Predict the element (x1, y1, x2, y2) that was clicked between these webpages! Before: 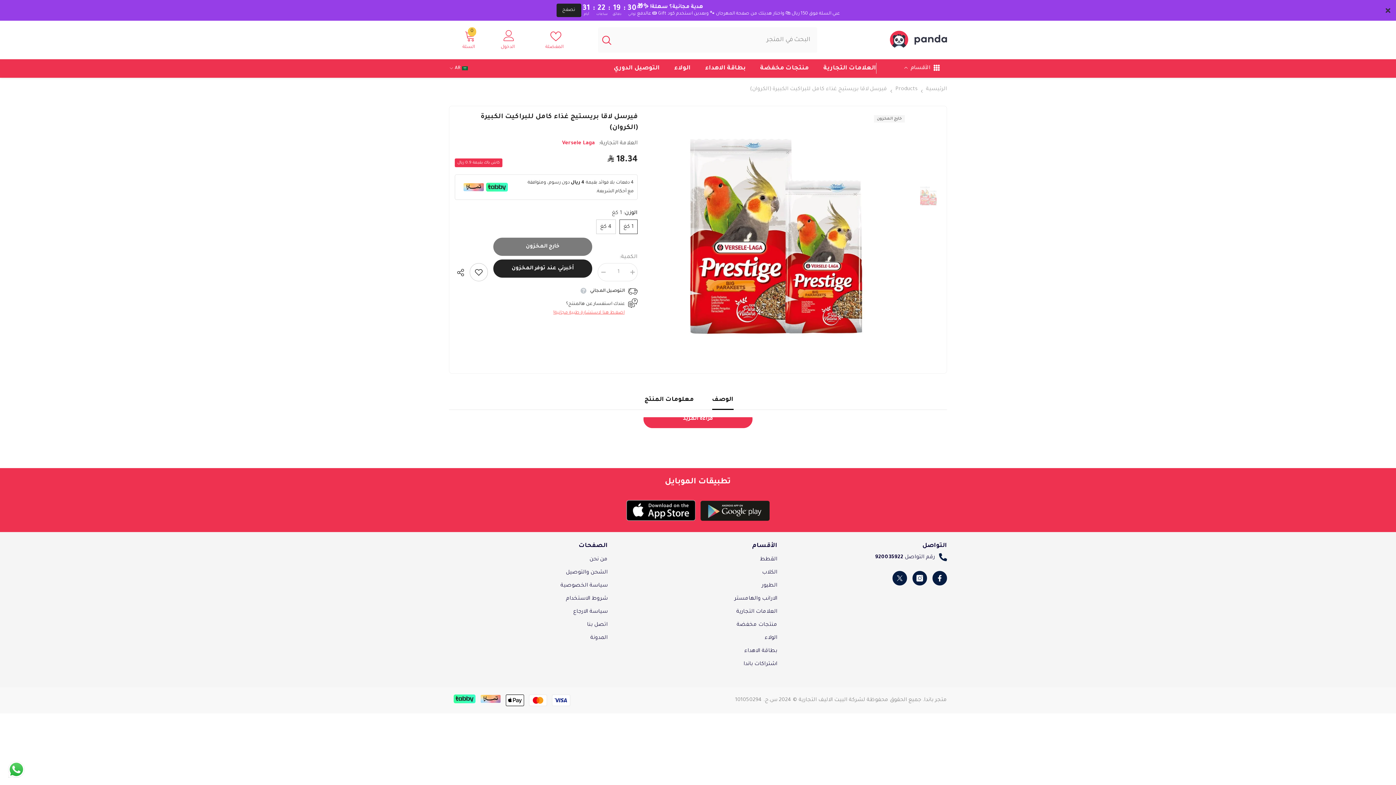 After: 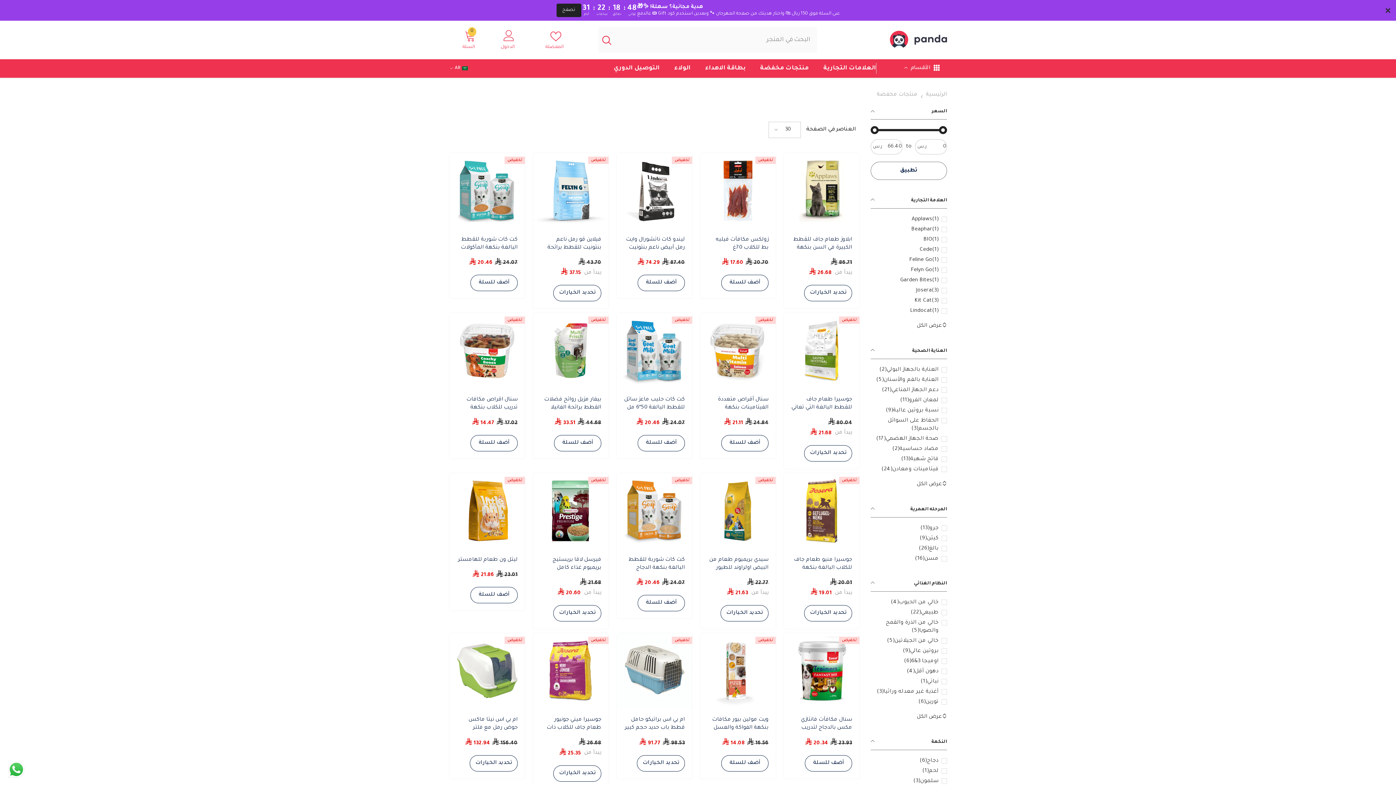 Action: label: منتجات مخفضة bbox: (753, 64, 816, 77)